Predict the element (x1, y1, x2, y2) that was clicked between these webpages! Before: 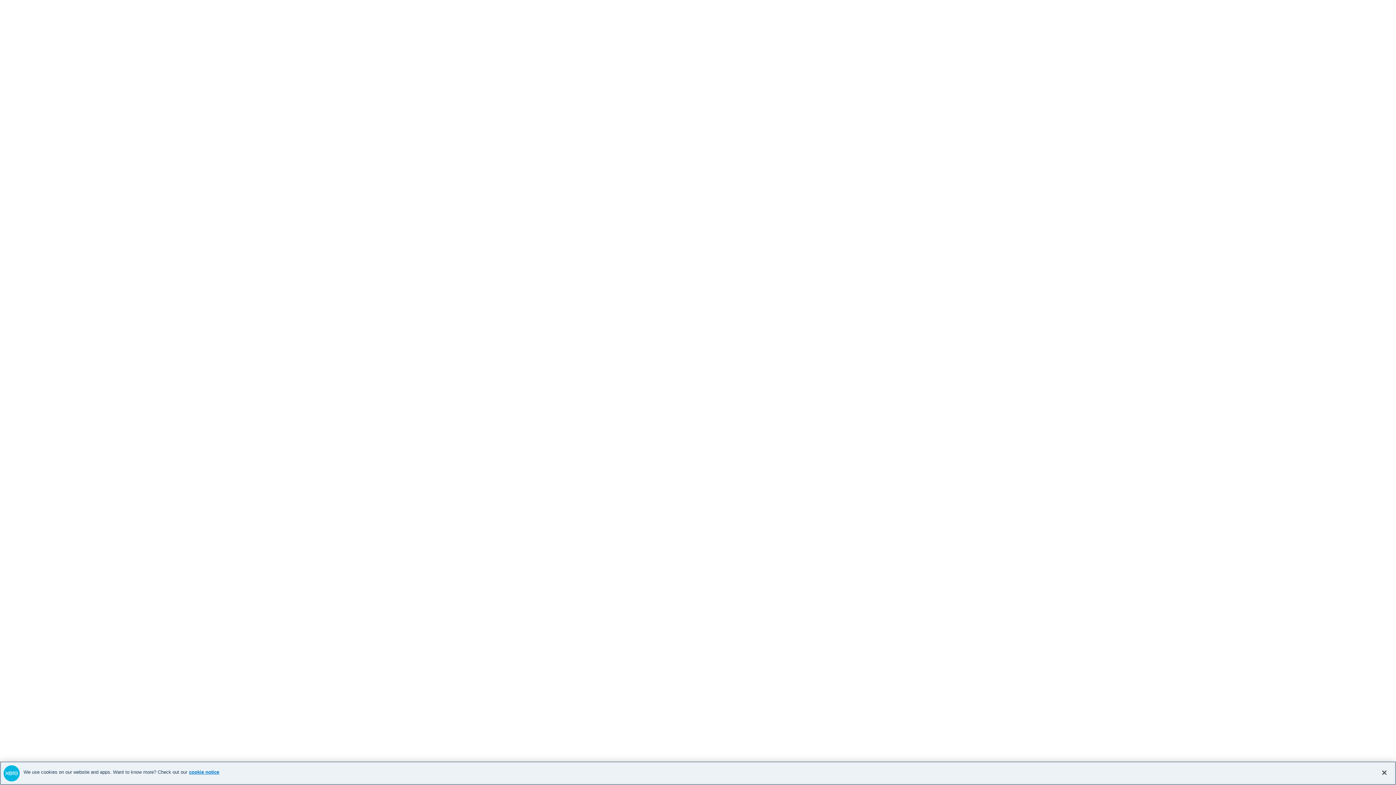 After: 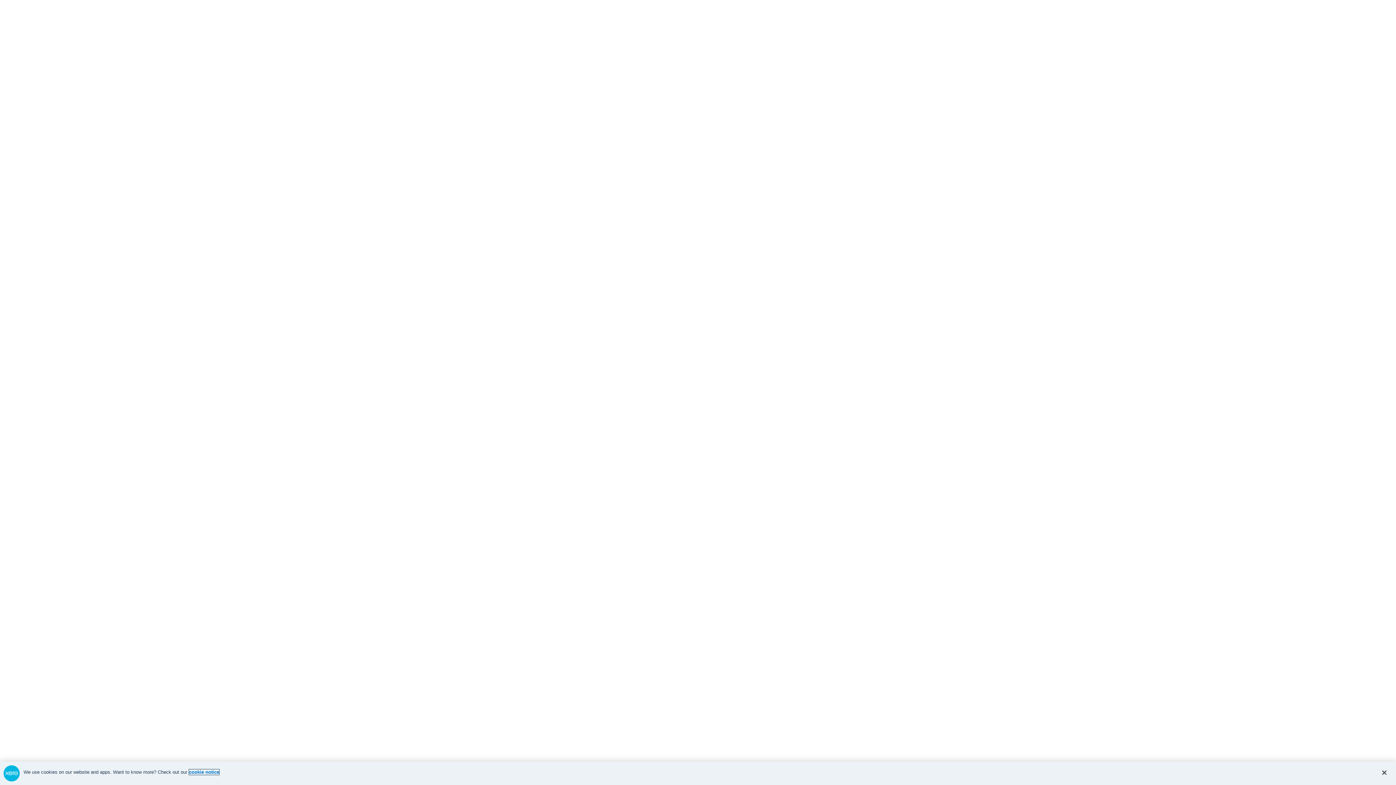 Action: bbox: (189, 769, 219, 775) label: cookie notice, opens in a new tab